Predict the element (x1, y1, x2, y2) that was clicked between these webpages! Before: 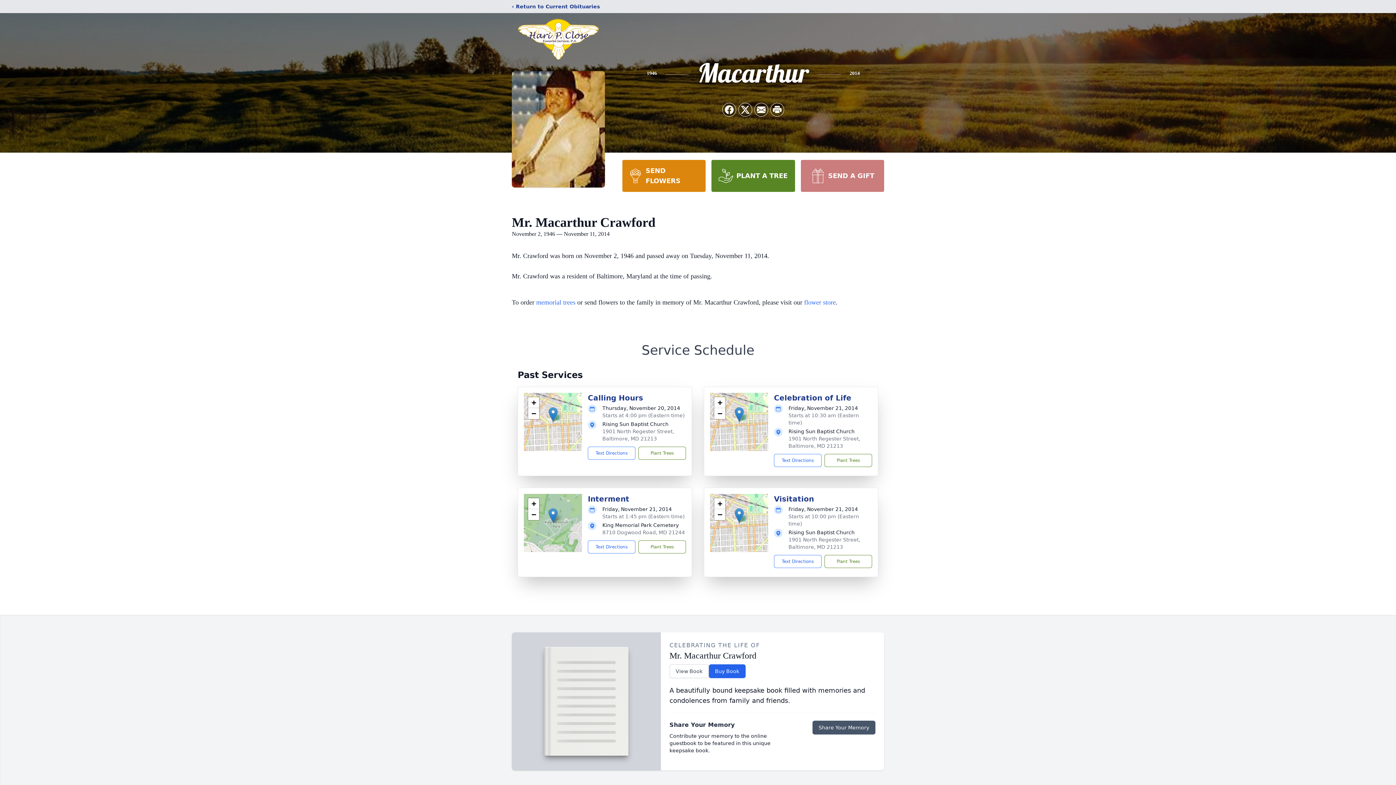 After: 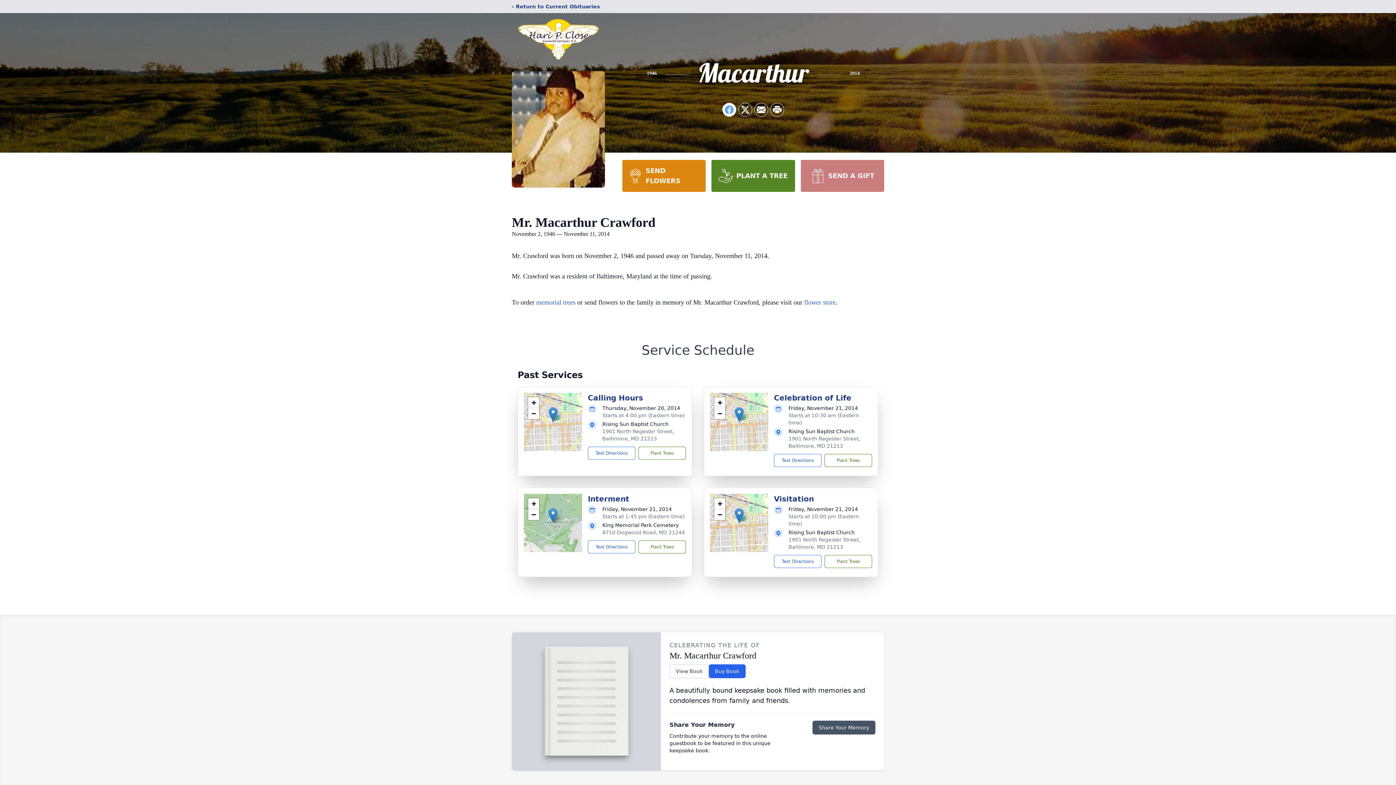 Action: bbox: (722, 103, 736, 116) label: Share on Facebook